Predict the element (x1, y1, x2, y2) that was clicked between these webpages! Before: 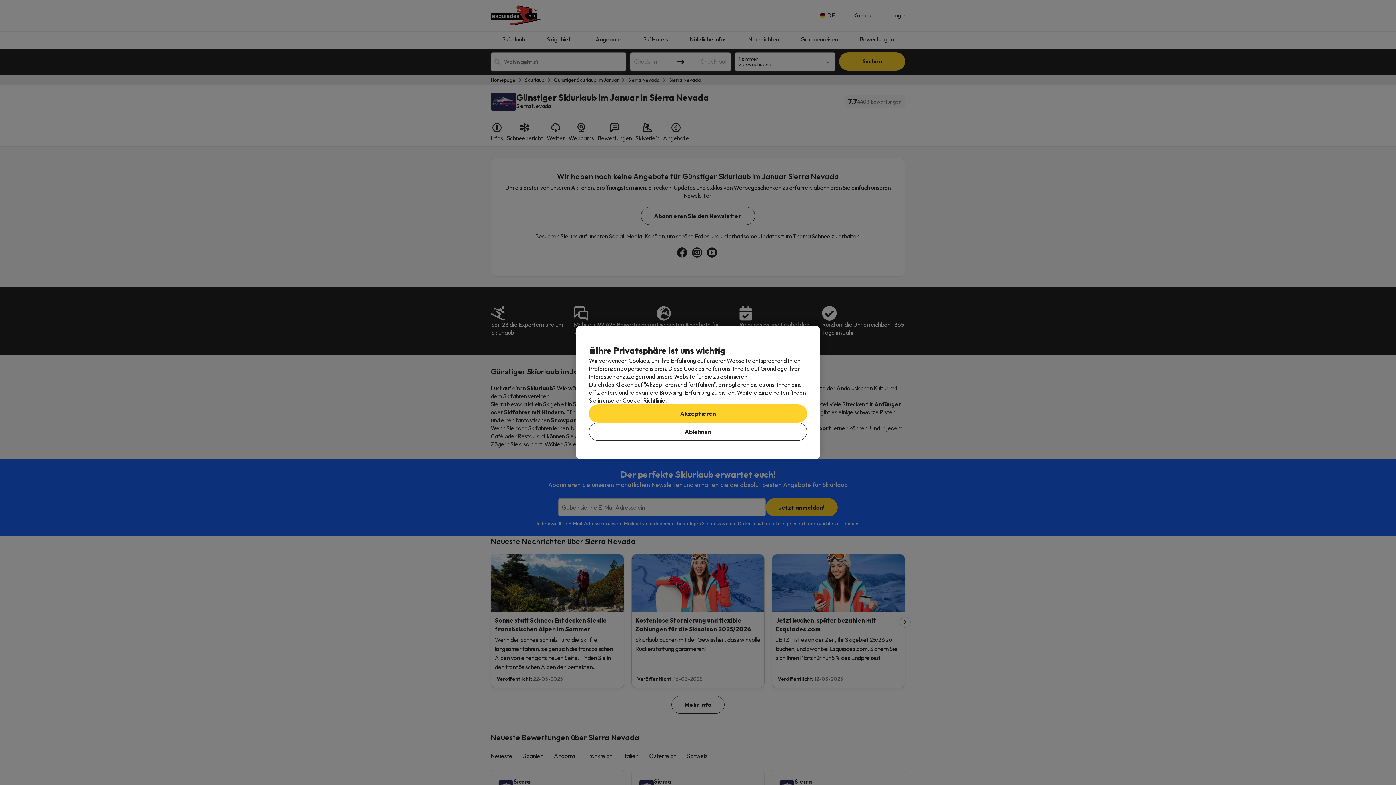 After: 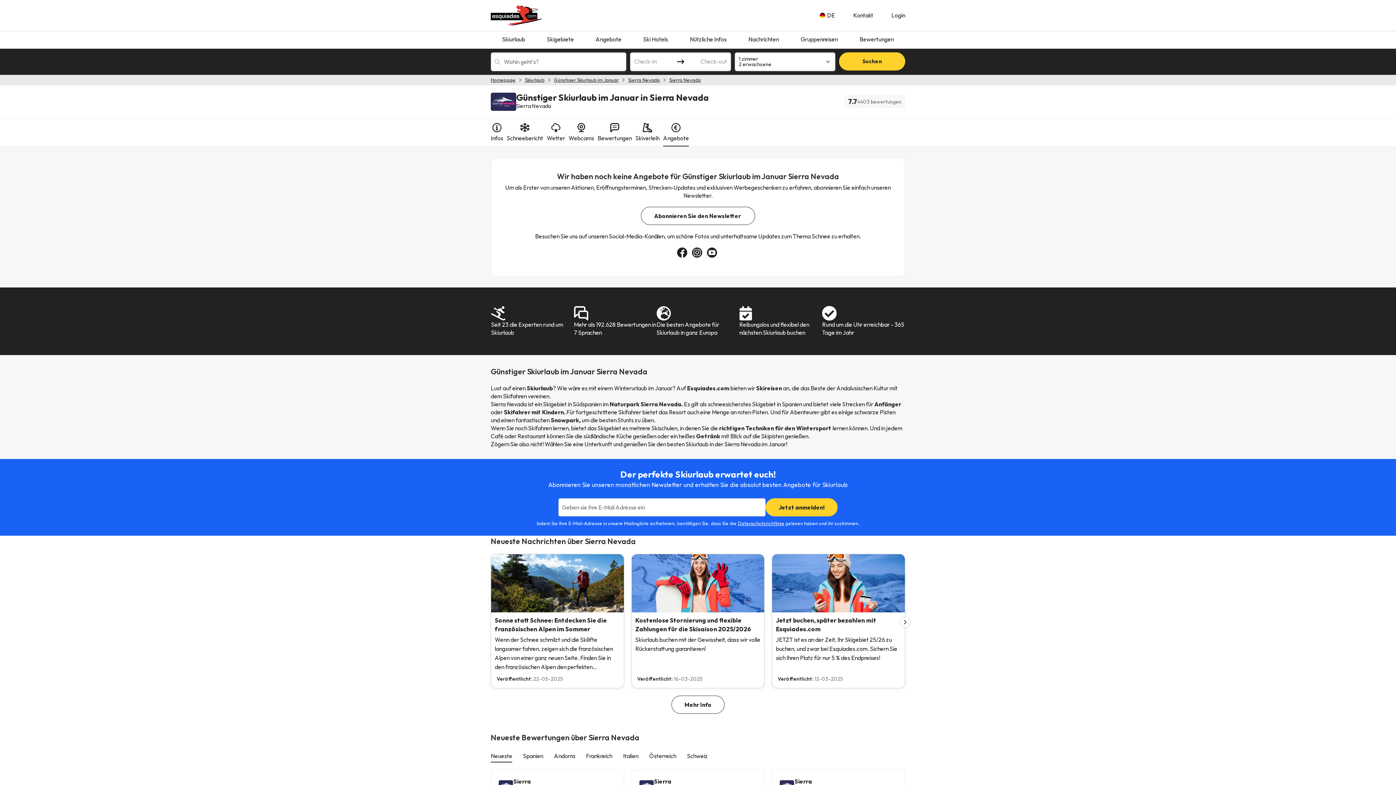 Action: label: Akzeptieren bbox: (589, 404, 807, 422)